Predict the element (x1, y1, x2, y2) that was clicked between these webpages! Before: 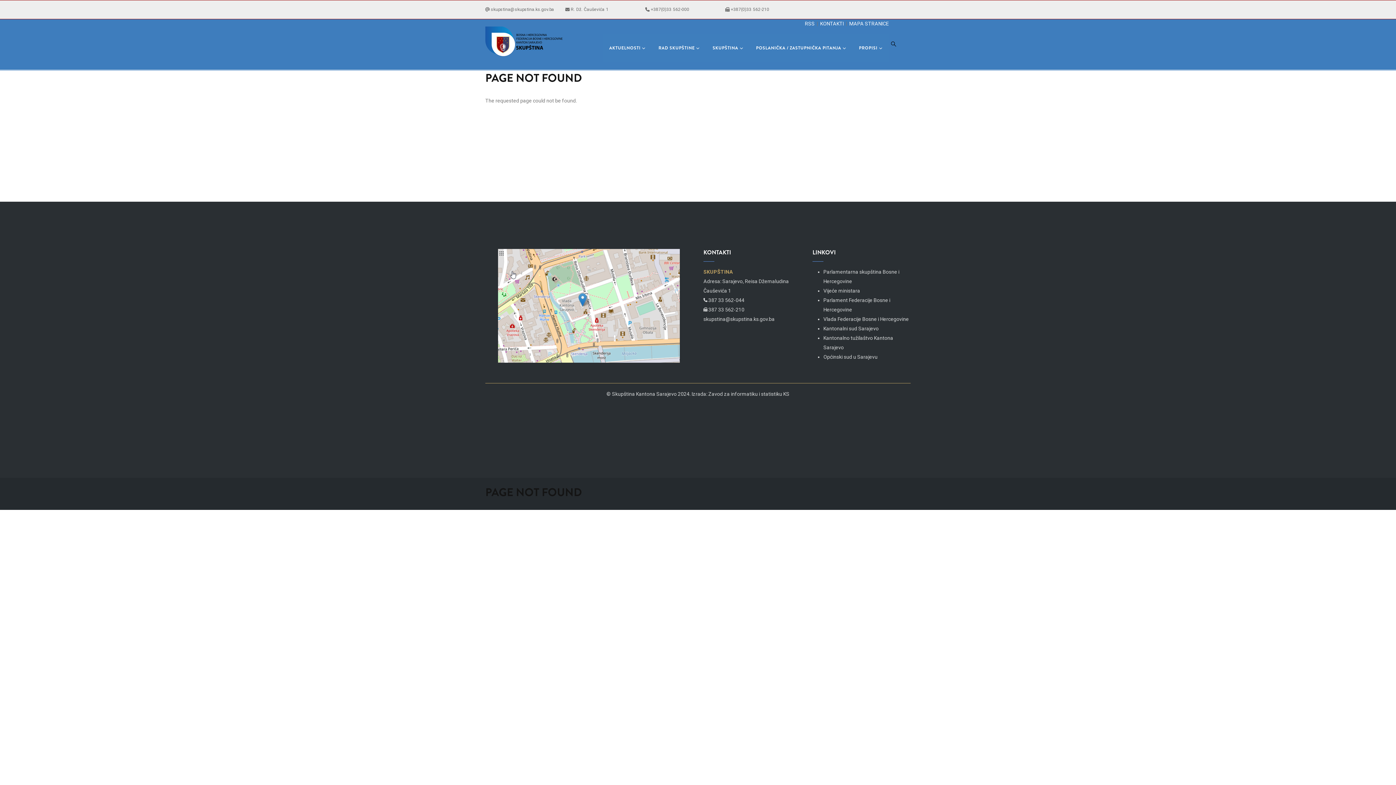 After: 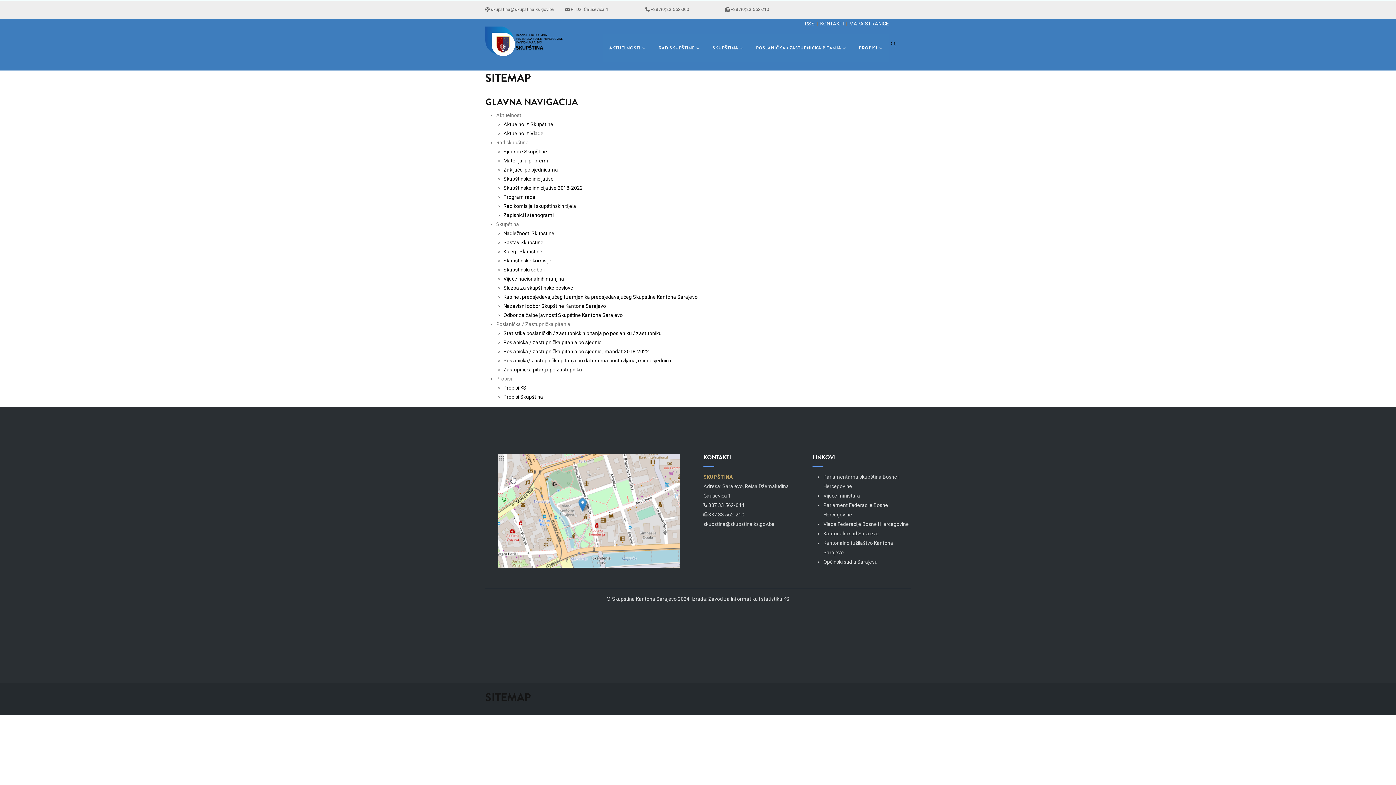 Action: label: MAPA STRANICE bbox: (849, 20, 889, 26)